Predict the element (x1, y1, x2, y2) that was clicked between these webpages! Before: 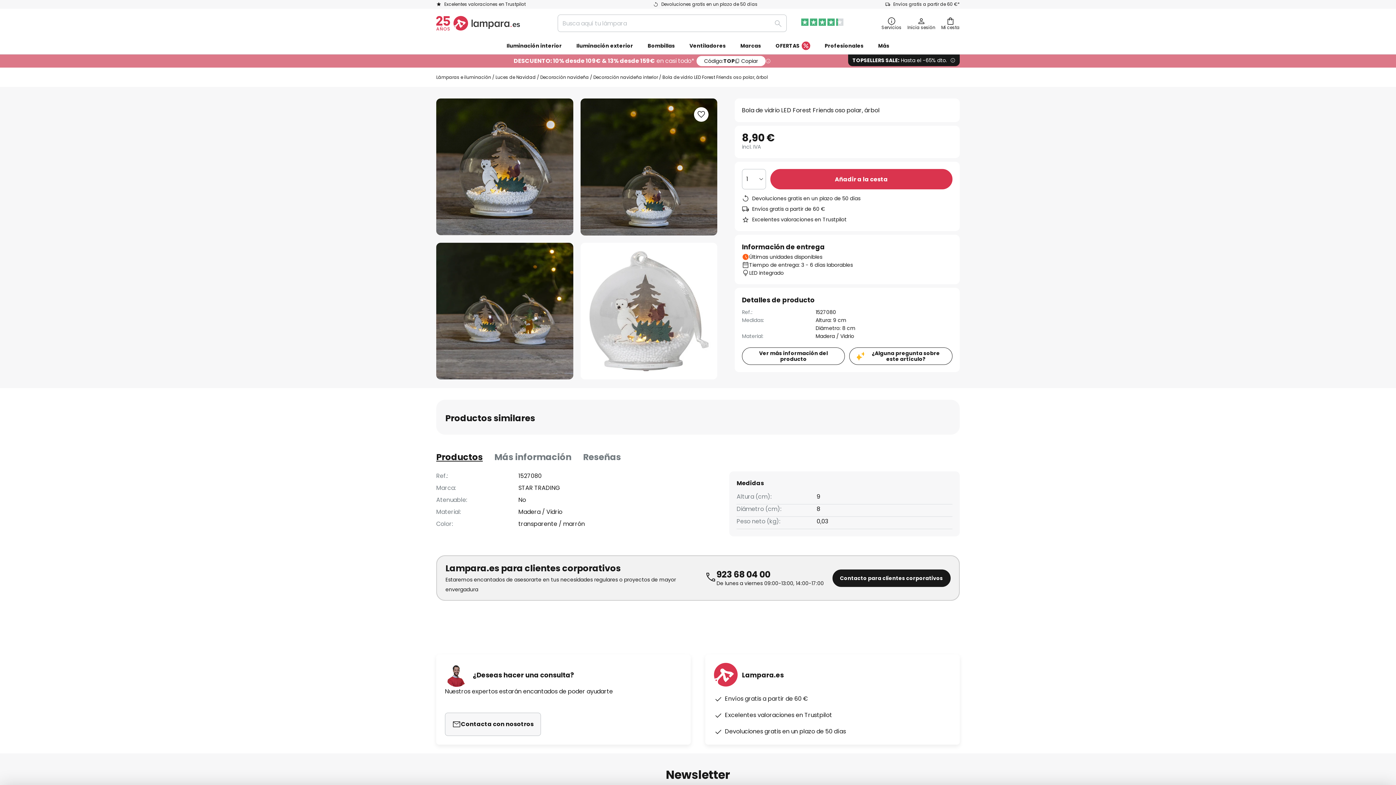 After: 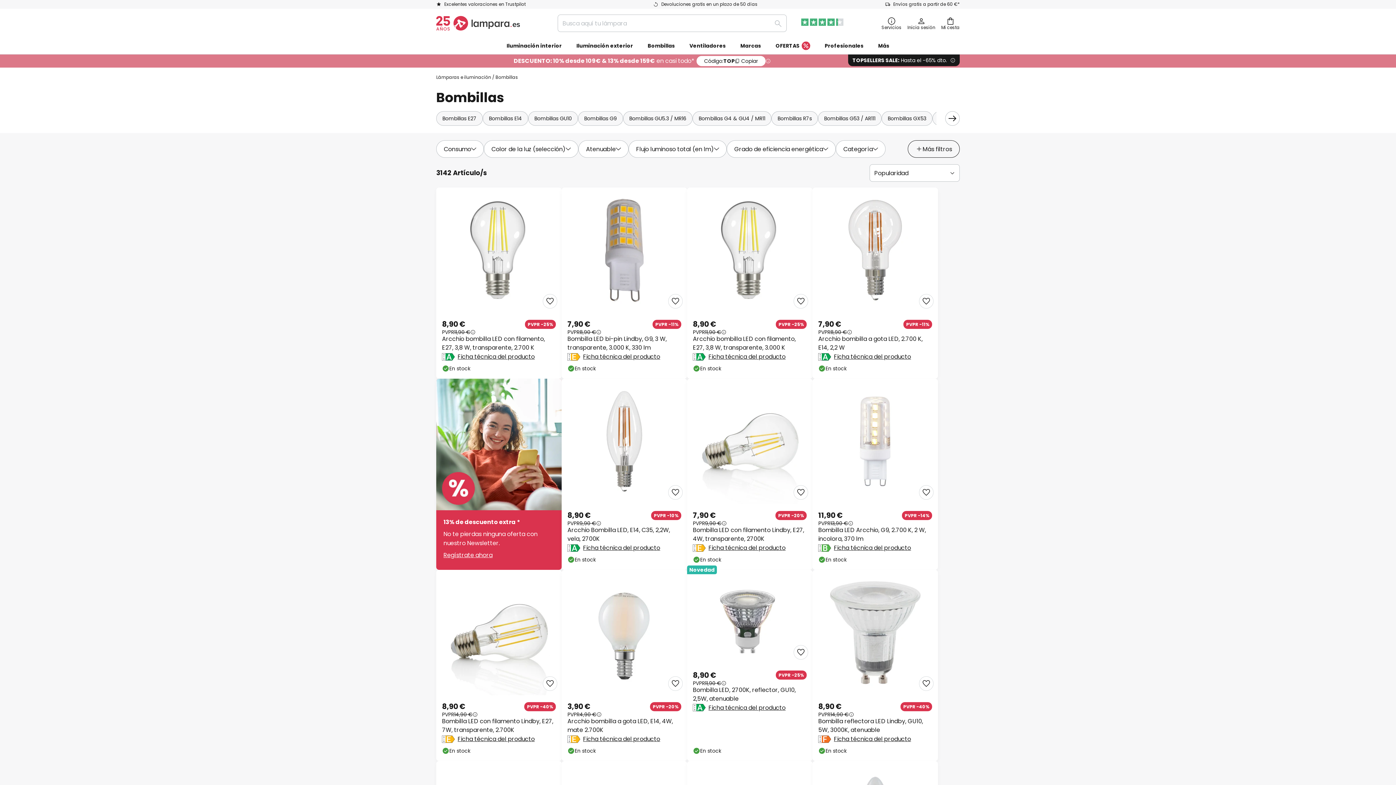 Action: label: Bombillas bbox: (640, 37, 682, 54)